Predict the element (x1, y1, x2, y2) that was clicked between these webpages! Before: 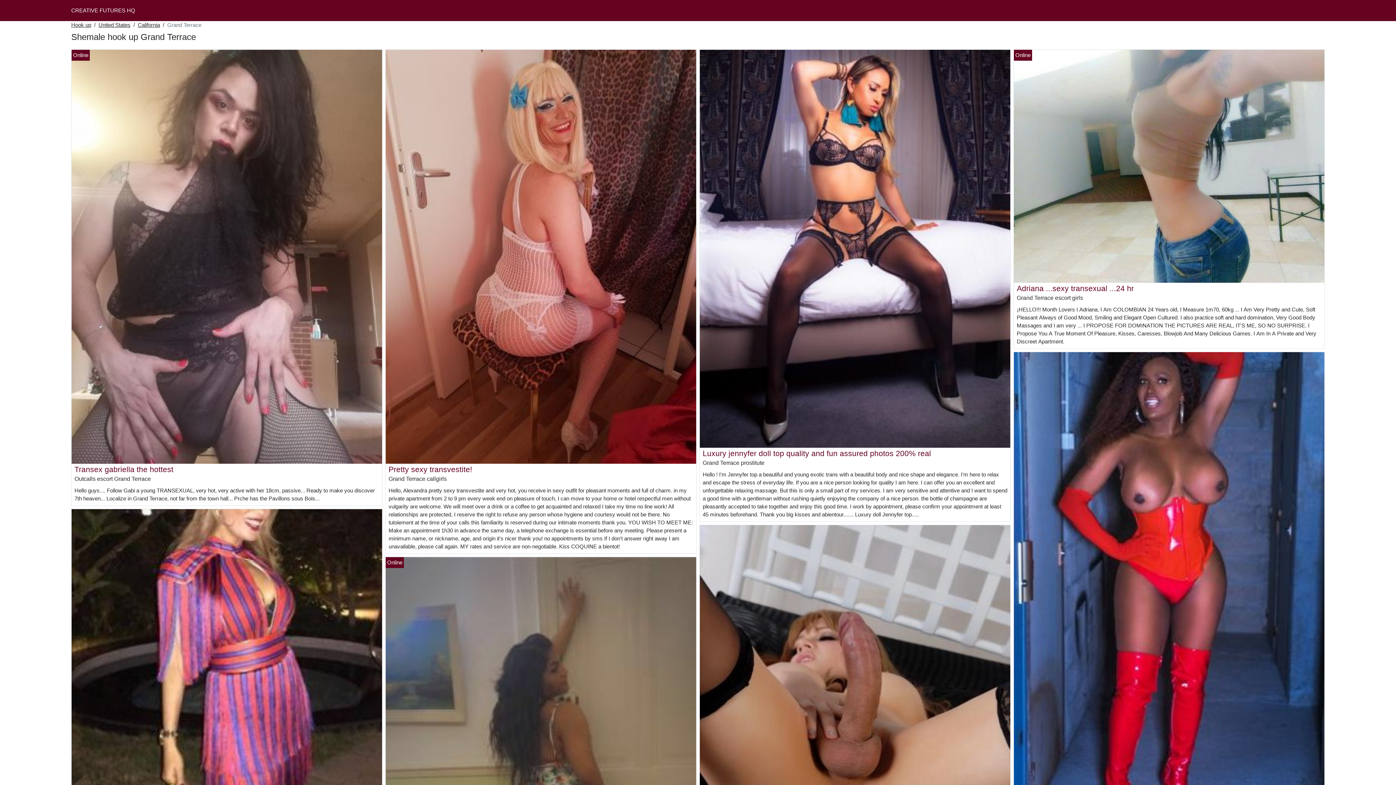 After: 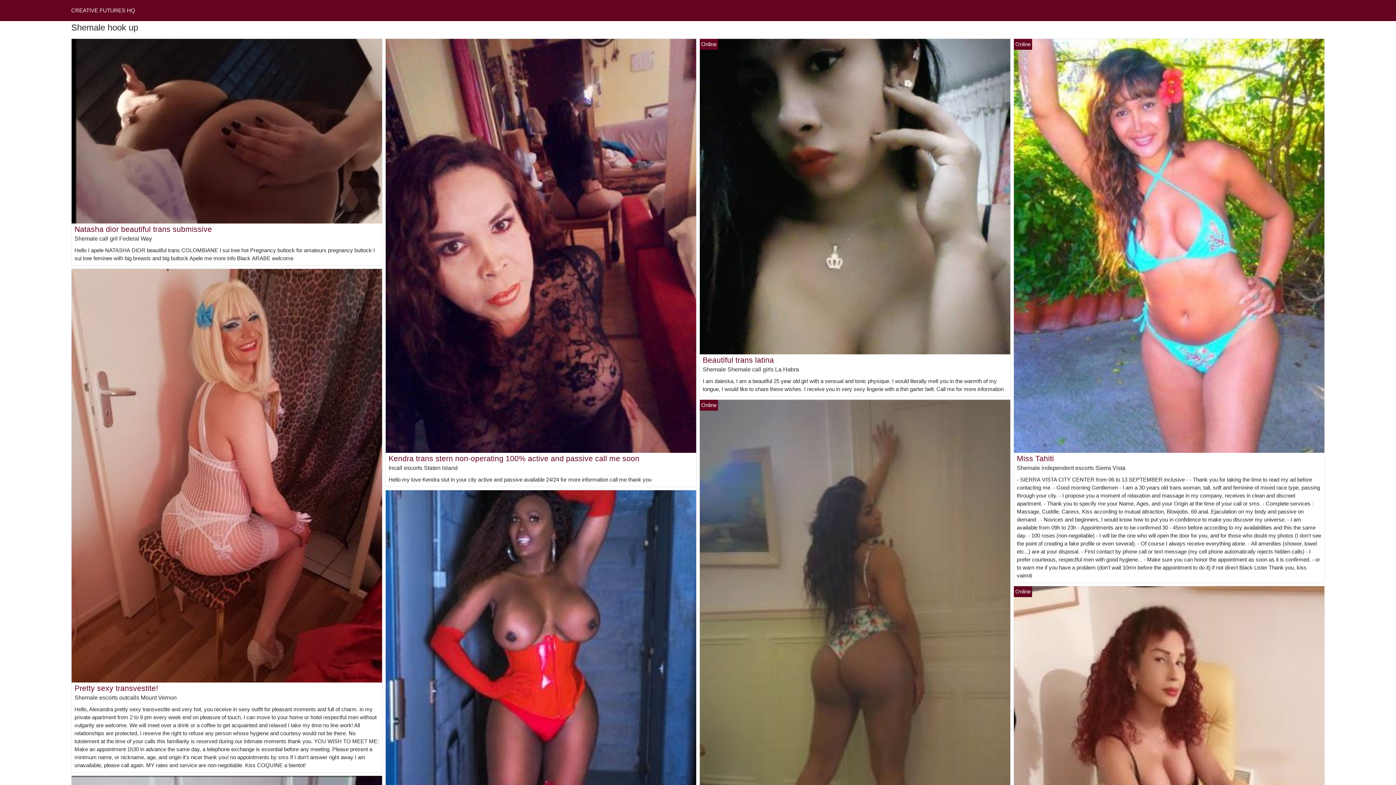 Action: bbox: (71, 21, 91, 29) label: Hook up